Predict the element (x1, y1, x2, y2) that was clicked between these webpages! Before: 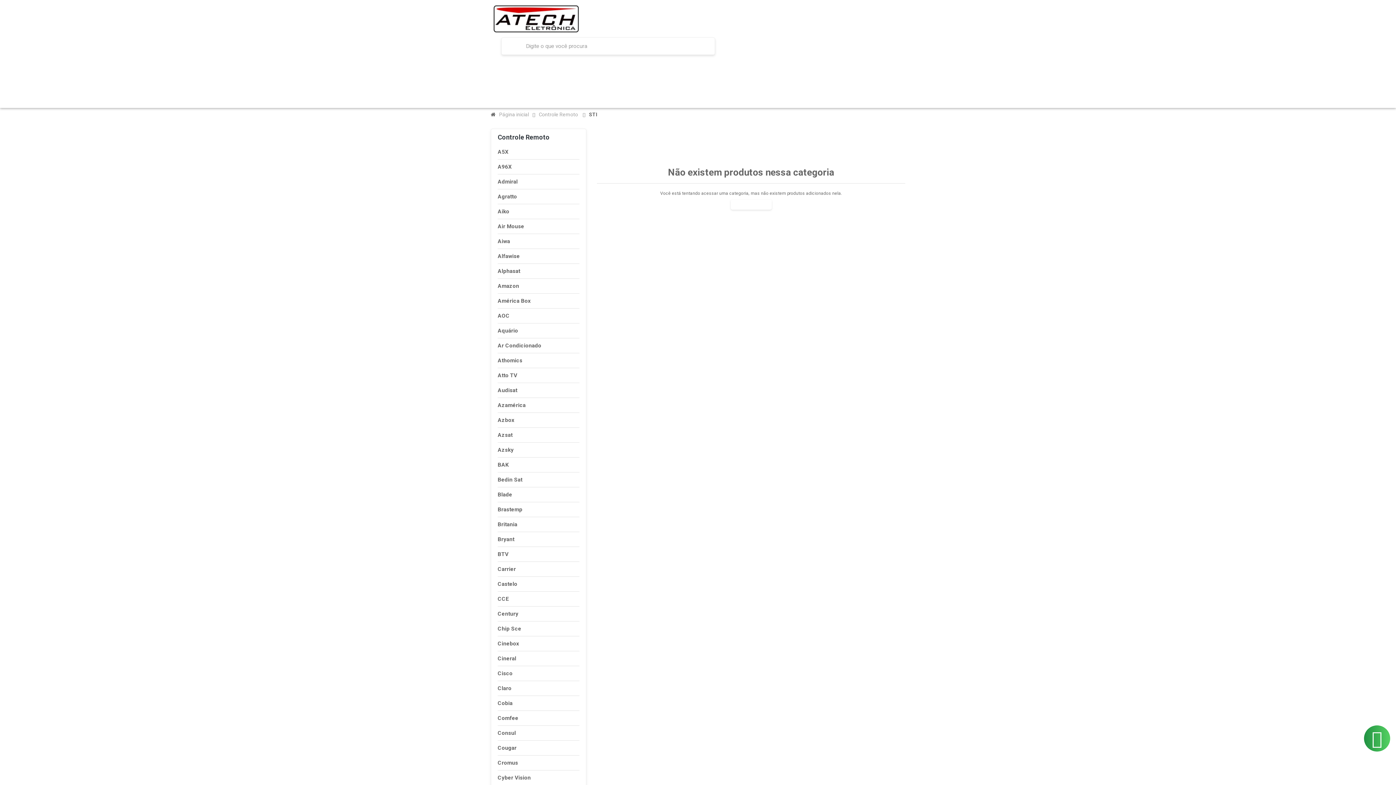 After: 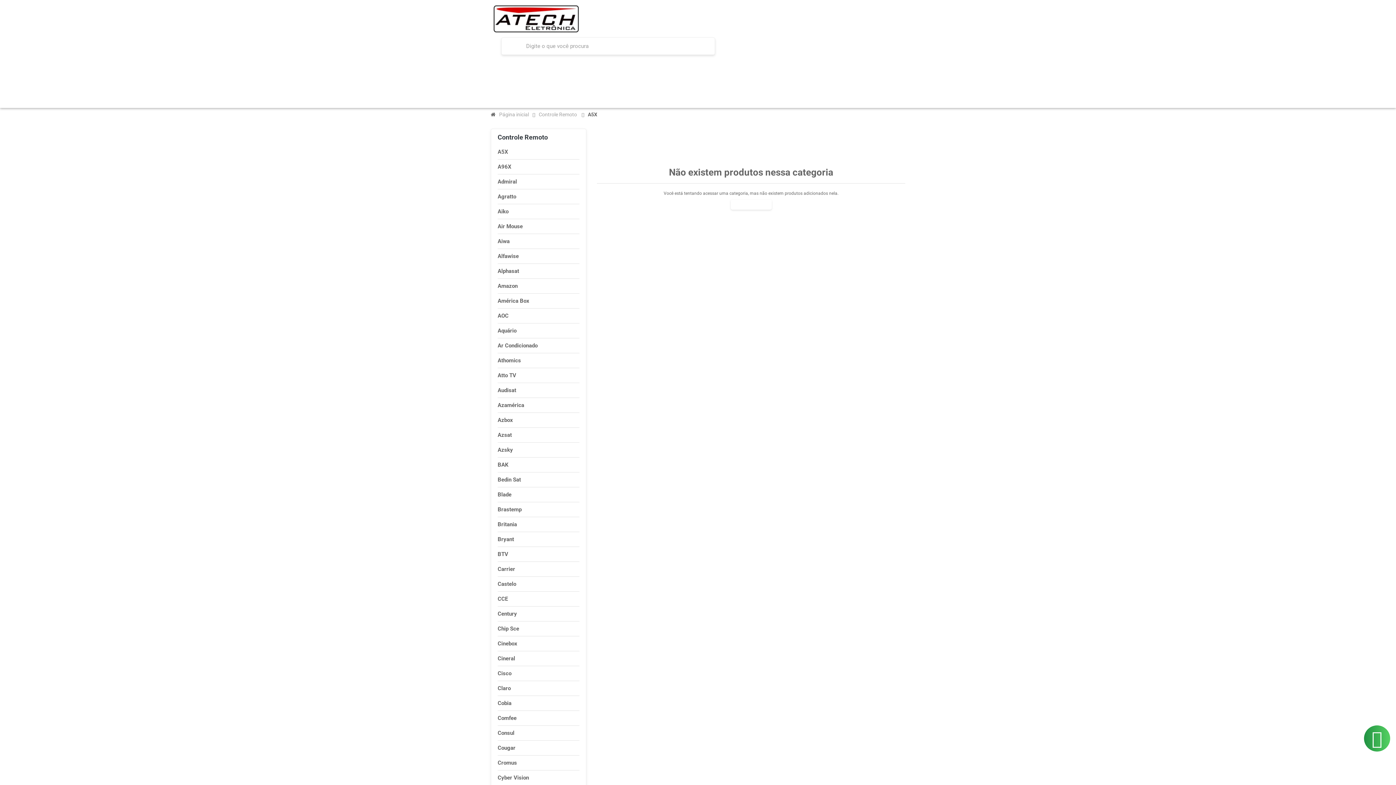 Action: label: A5X bbox: (497, 146, 579, 157)